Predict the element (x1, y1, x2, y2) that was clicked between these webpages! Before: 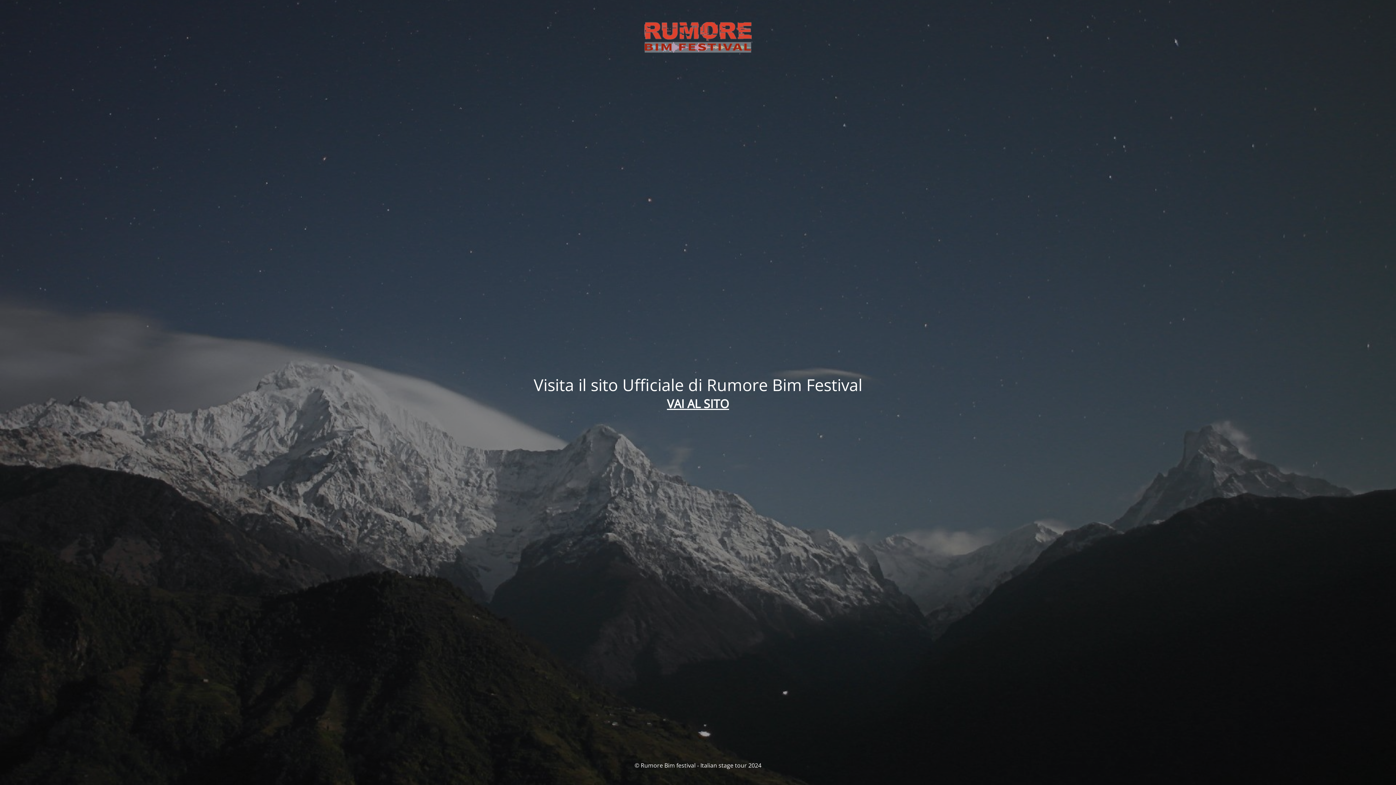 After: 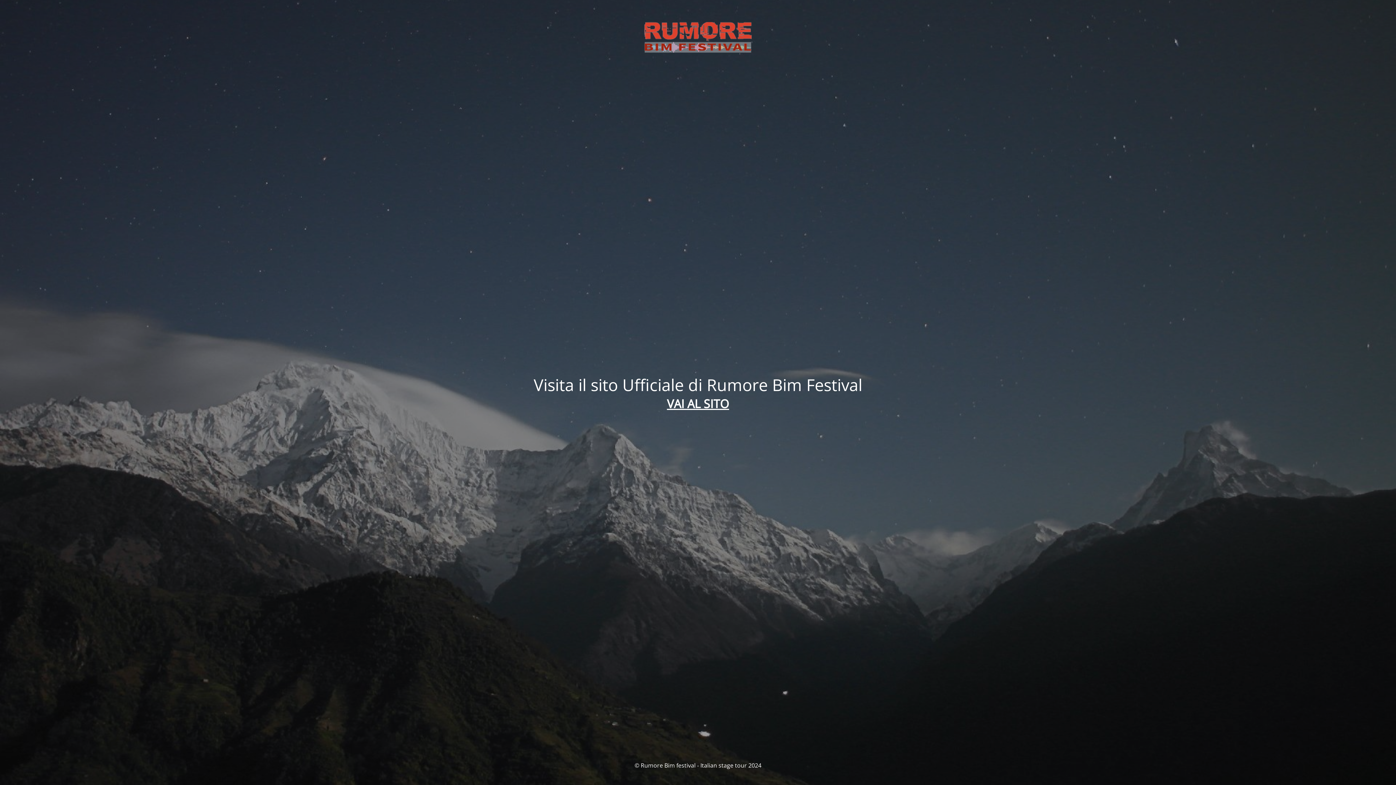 Action: label: VAI AL SITO bbox: (667, 396, 729, 411)